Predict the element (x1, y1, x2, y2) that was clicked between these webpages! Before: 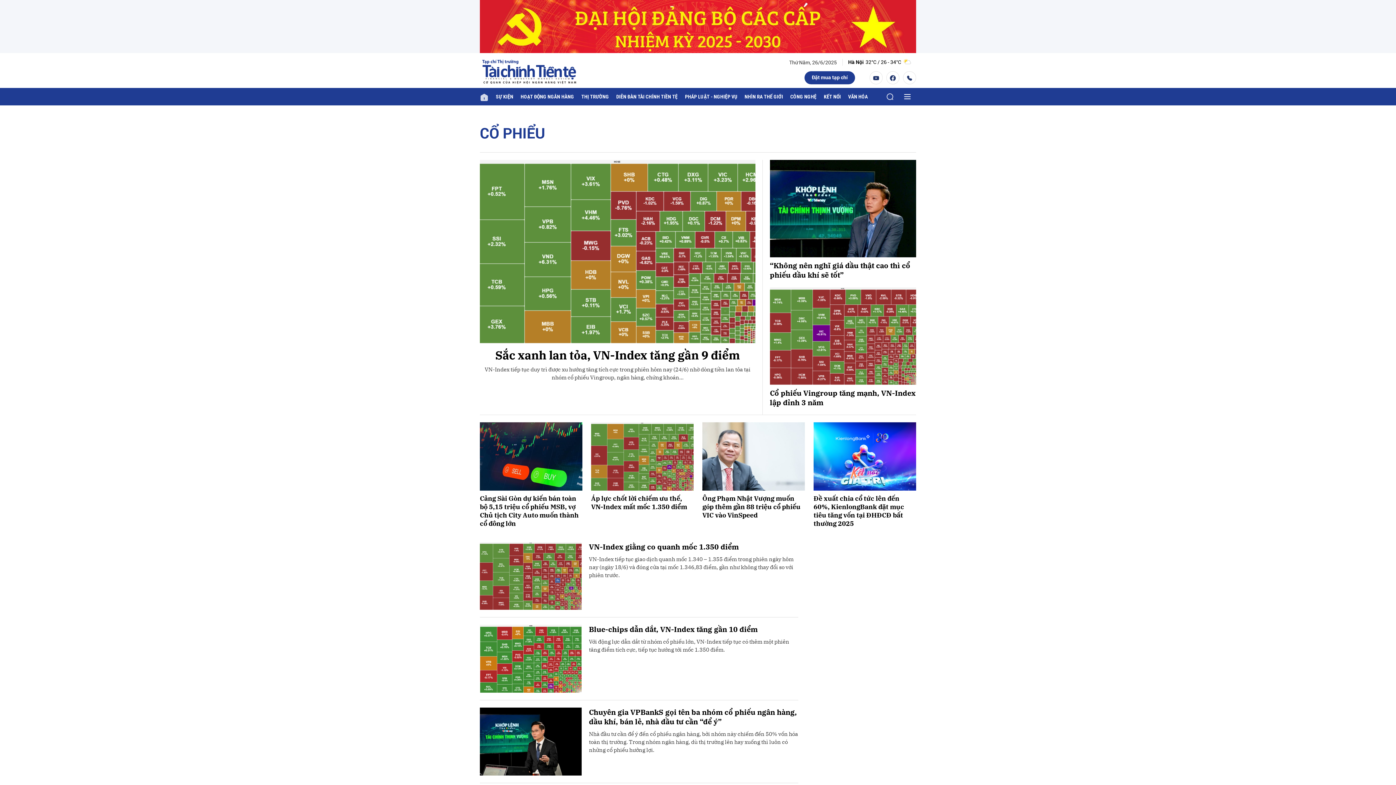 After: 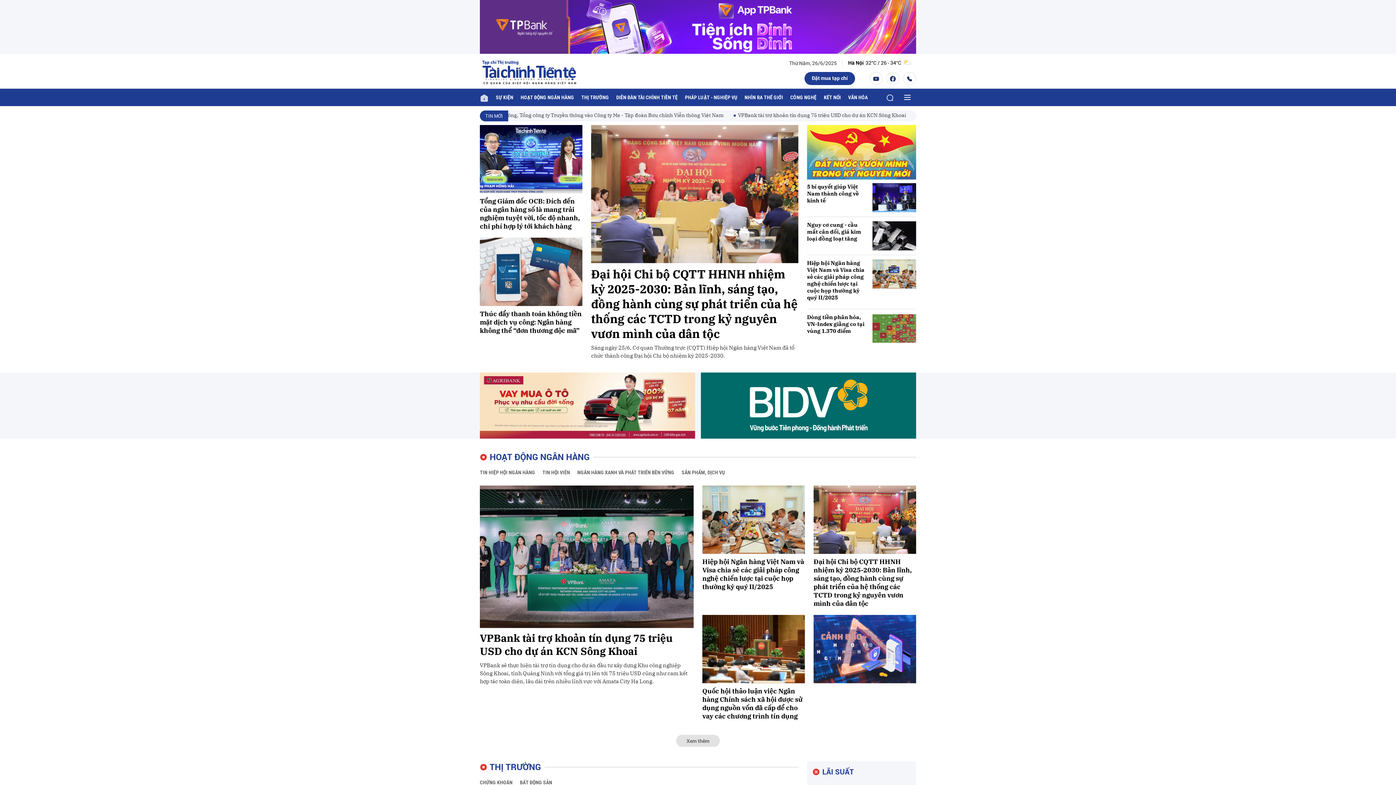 Action: bbox: (480, 88, 492, 105)